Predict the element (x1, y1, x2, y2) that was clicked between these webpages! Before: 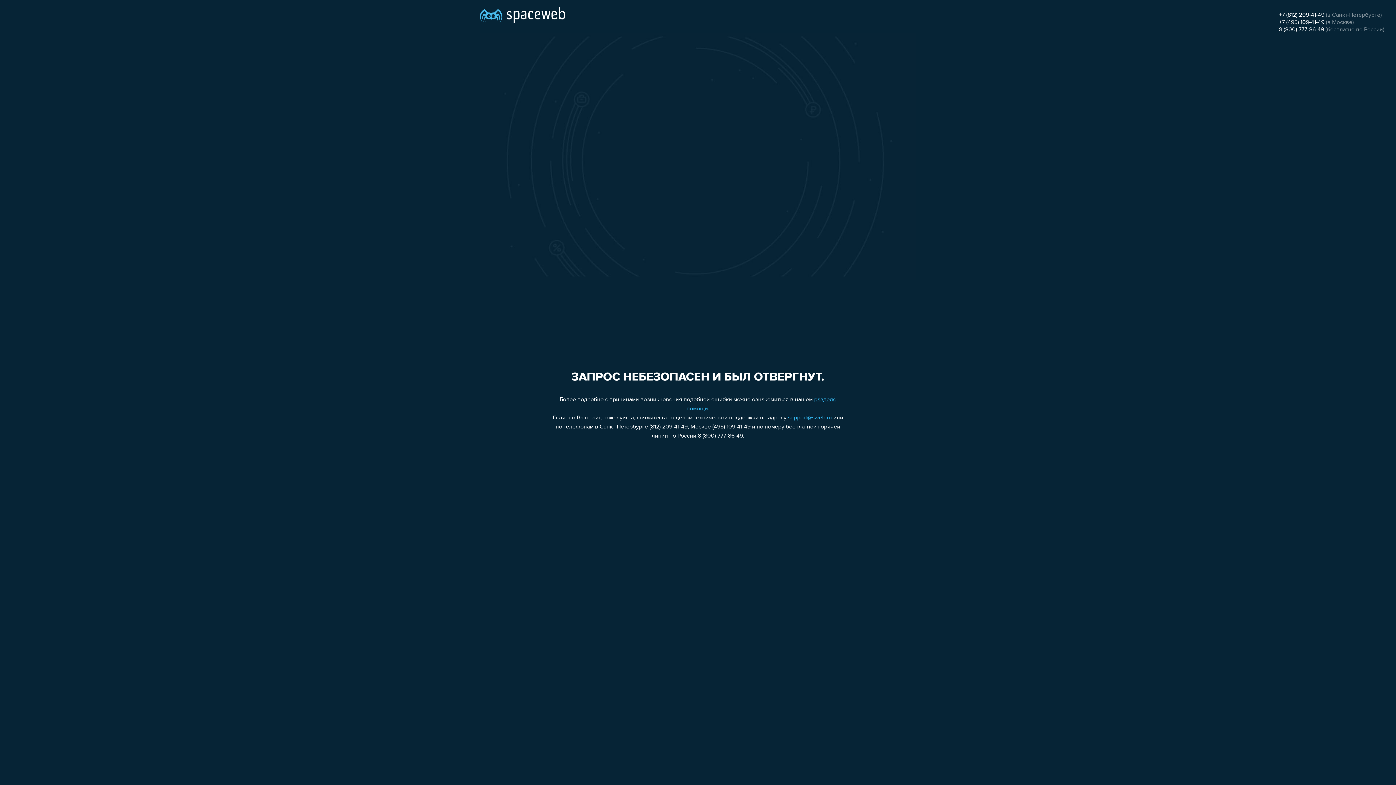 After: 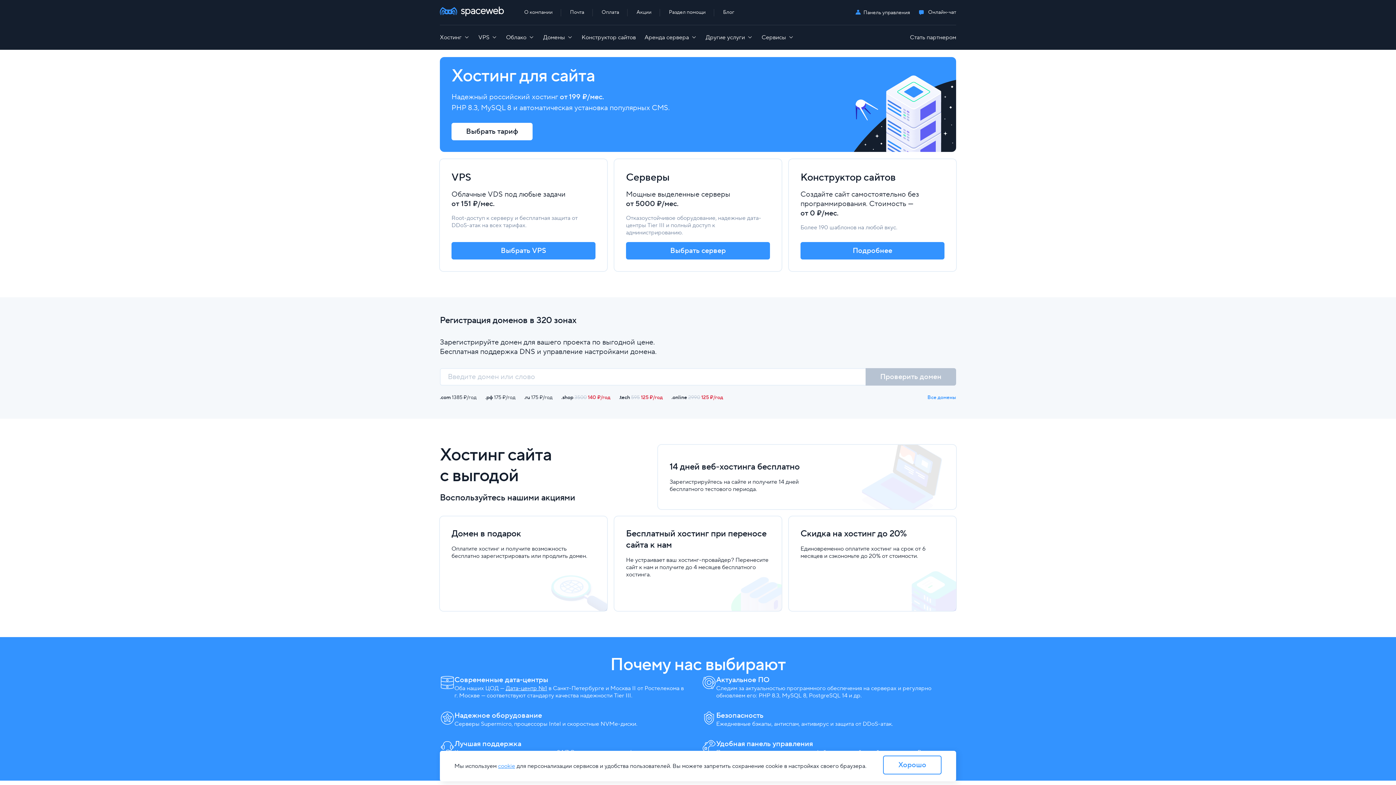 Action: bbox: (480, 0, 565, 25)